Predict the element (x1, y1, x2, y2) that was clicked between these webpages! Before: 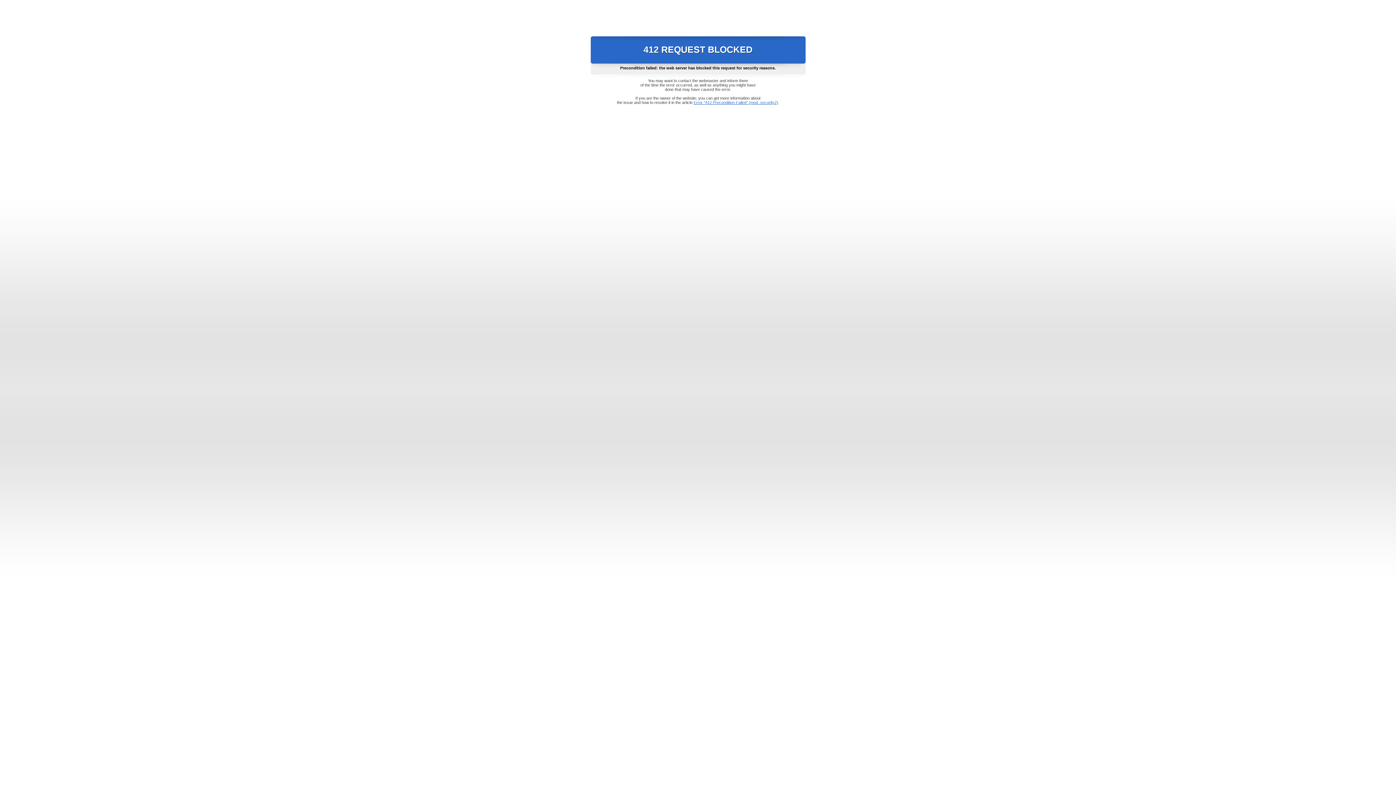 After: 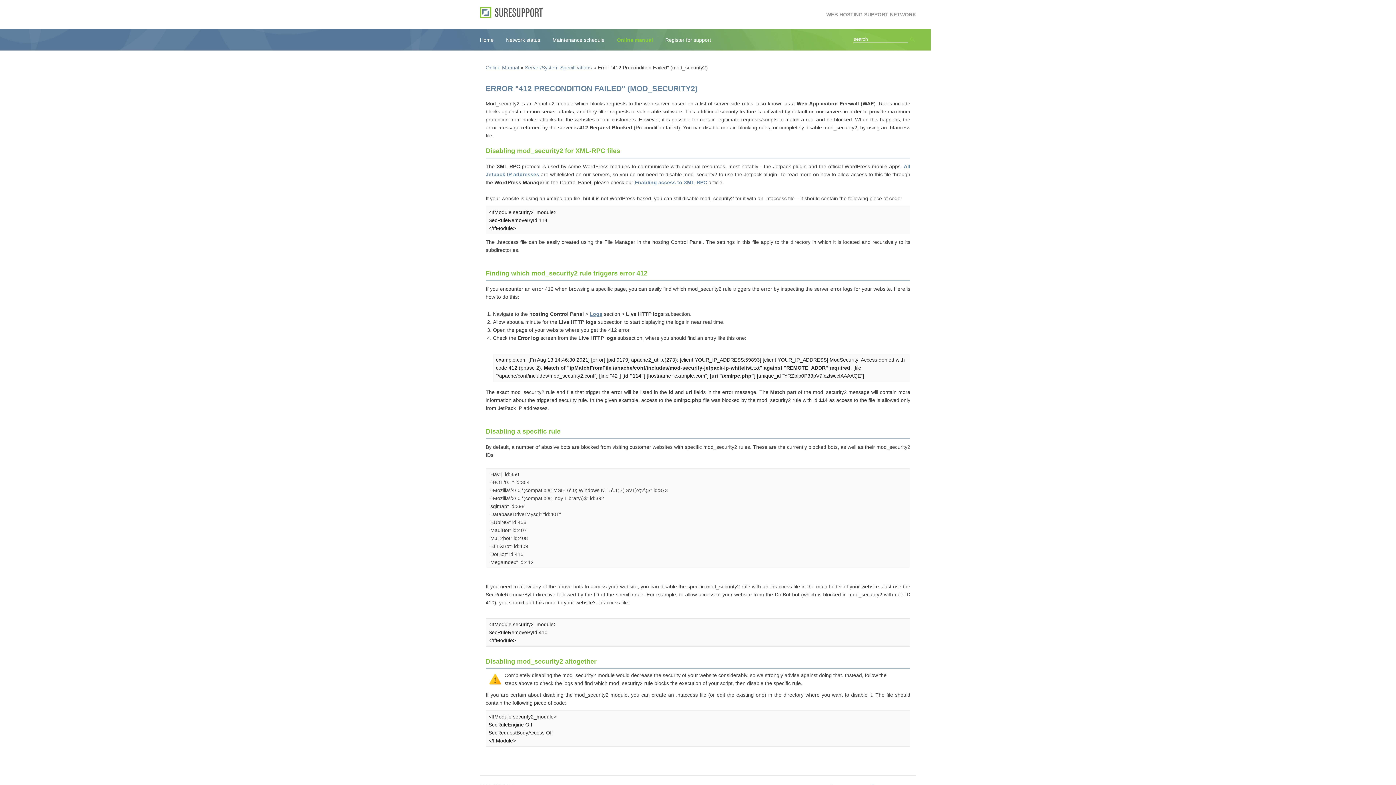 Action: label: Error "412 Precondition Failed" (mod_security2) bbox: (693, 100, 778, 104)